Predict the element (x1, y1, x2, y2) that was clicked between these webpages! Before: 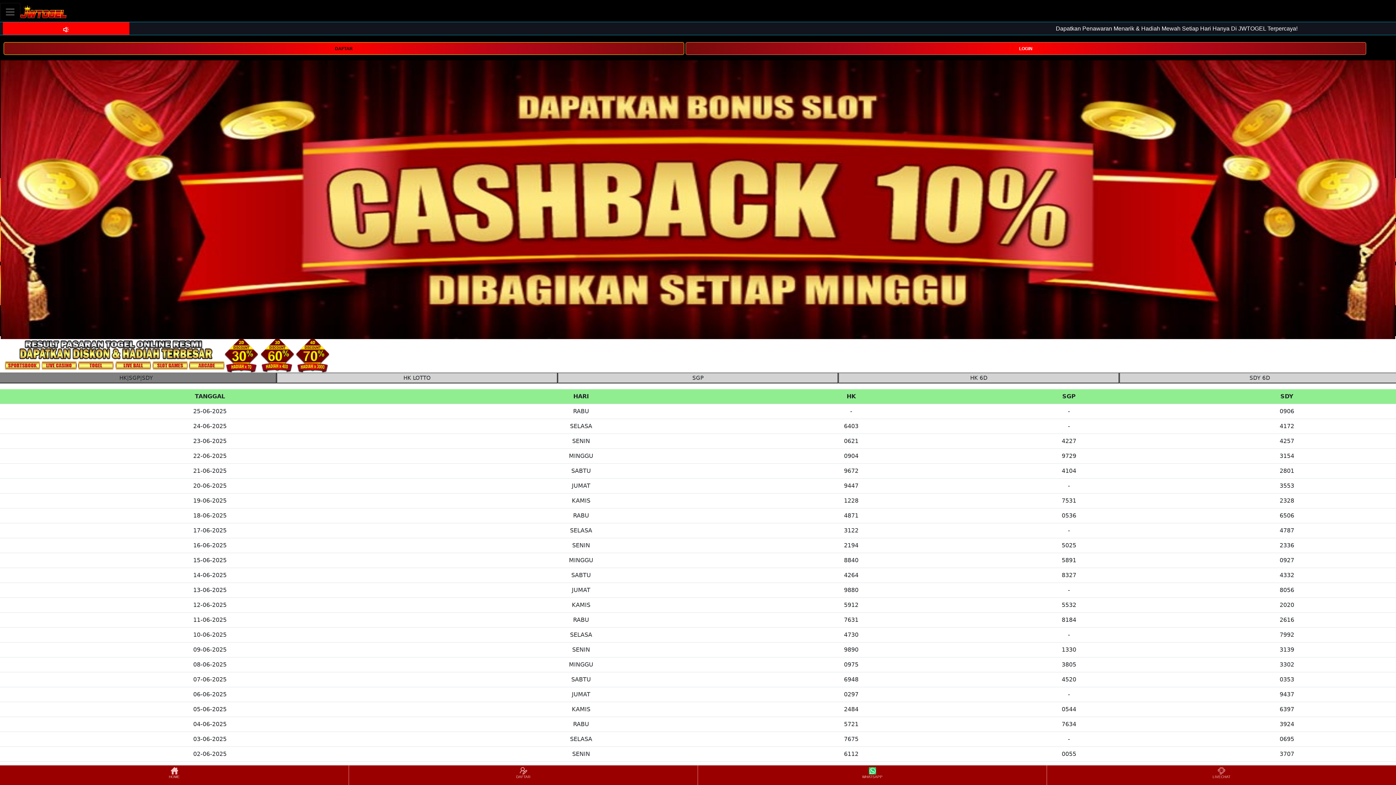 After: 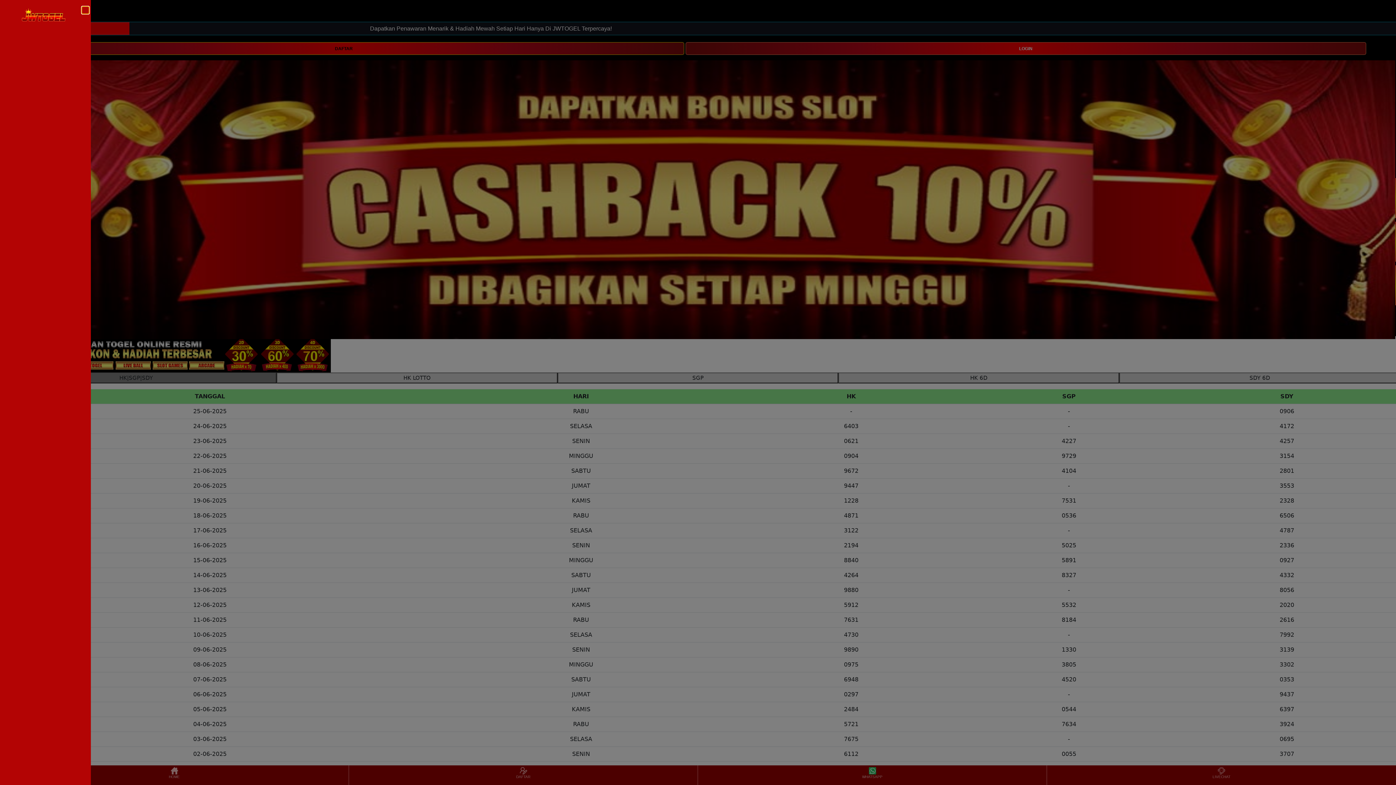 Action: bbox: (0, 2, 20, 20) label: Toggle navigation